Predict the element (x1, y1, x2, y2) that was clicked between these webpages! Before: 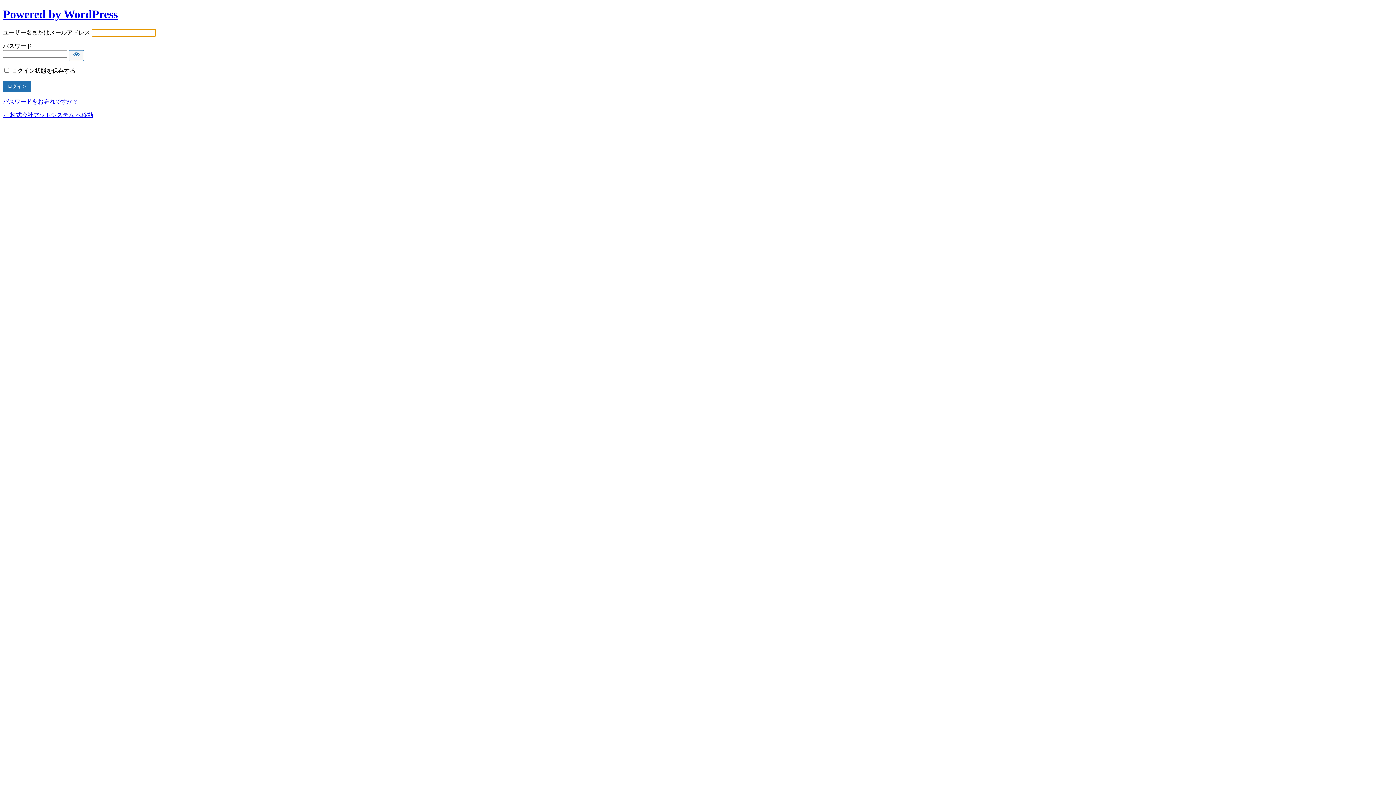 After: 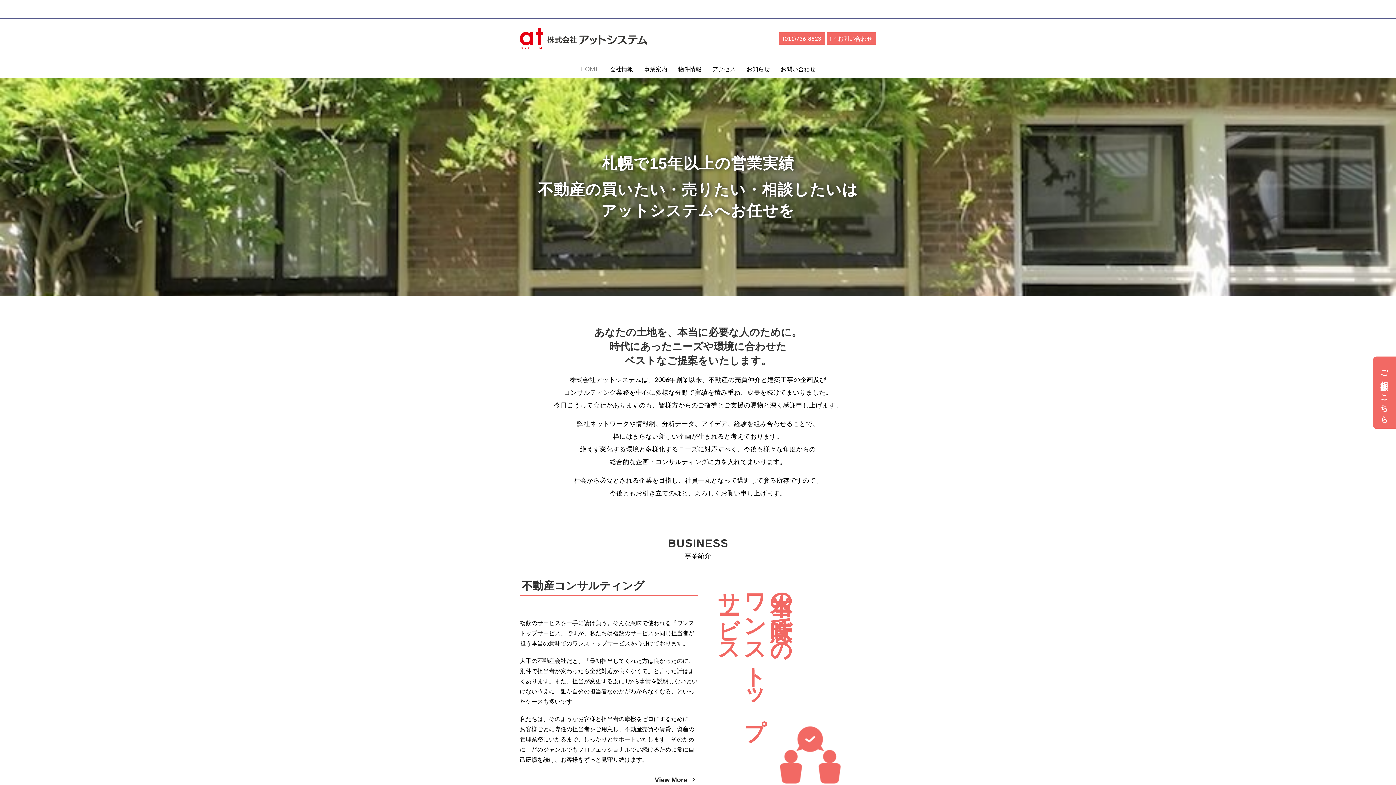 Action: bbox: (2, 111, 93, 118) label: ← 株式会社アットシステム へ移動